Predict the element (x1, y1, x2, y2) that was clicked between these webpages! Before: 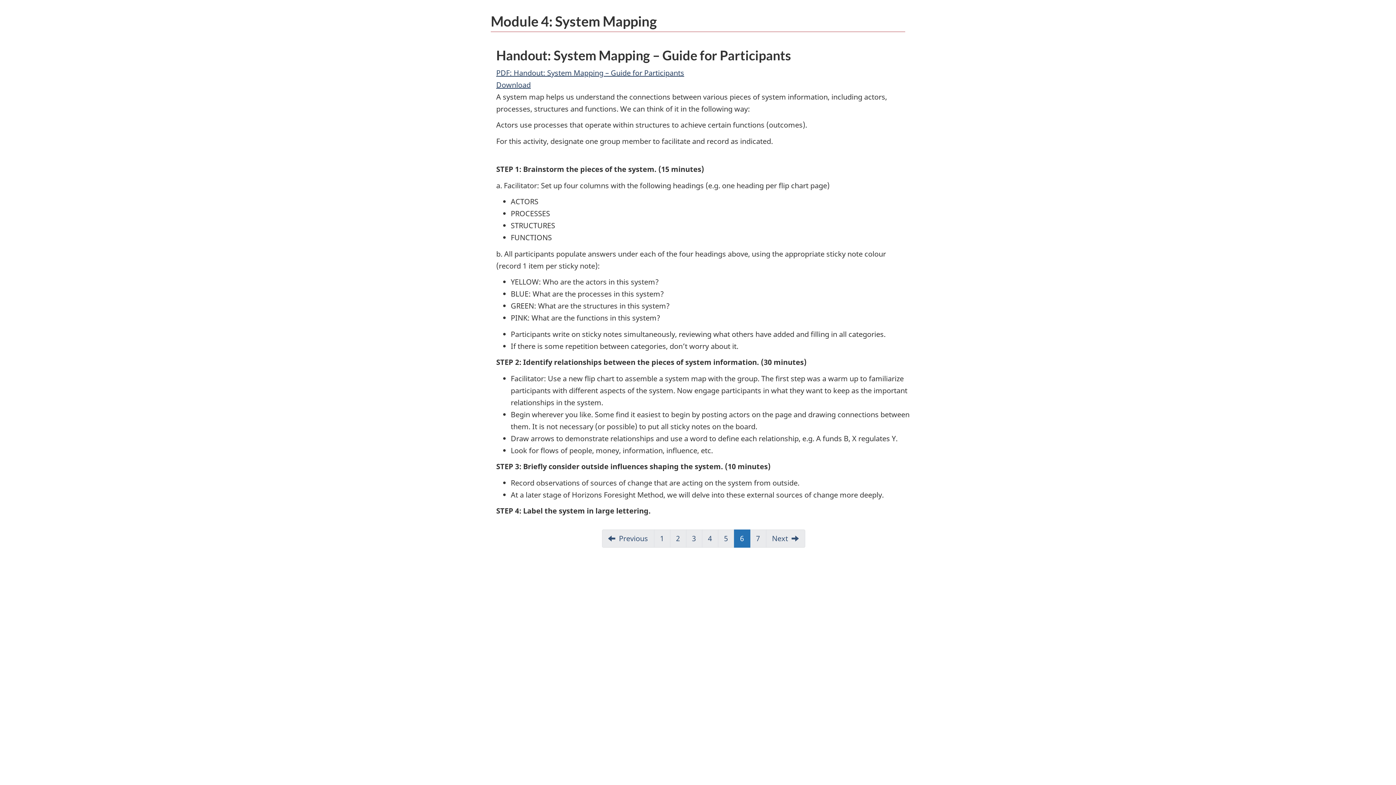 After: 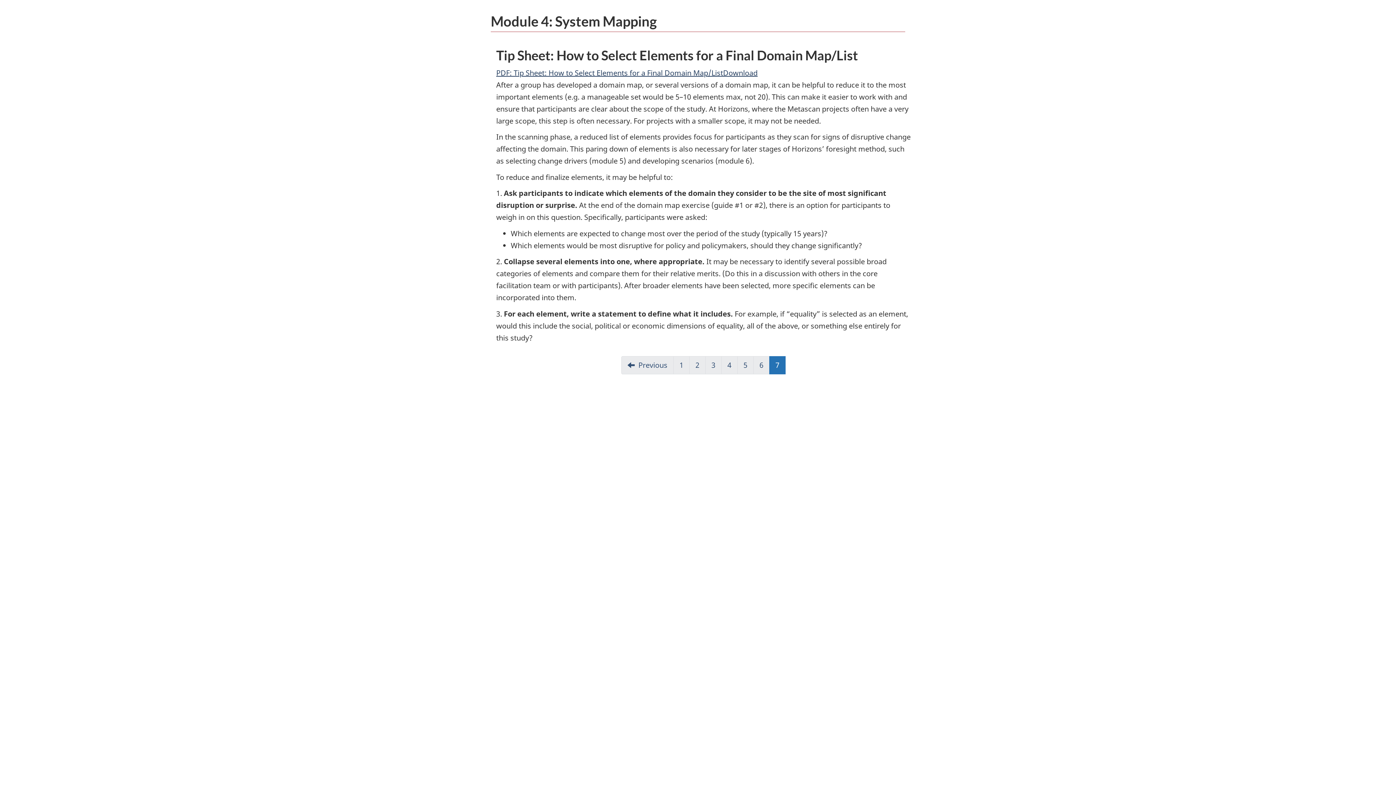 Action: bbox: (750, 529, 766, 547) label: 7
Go to Page 7